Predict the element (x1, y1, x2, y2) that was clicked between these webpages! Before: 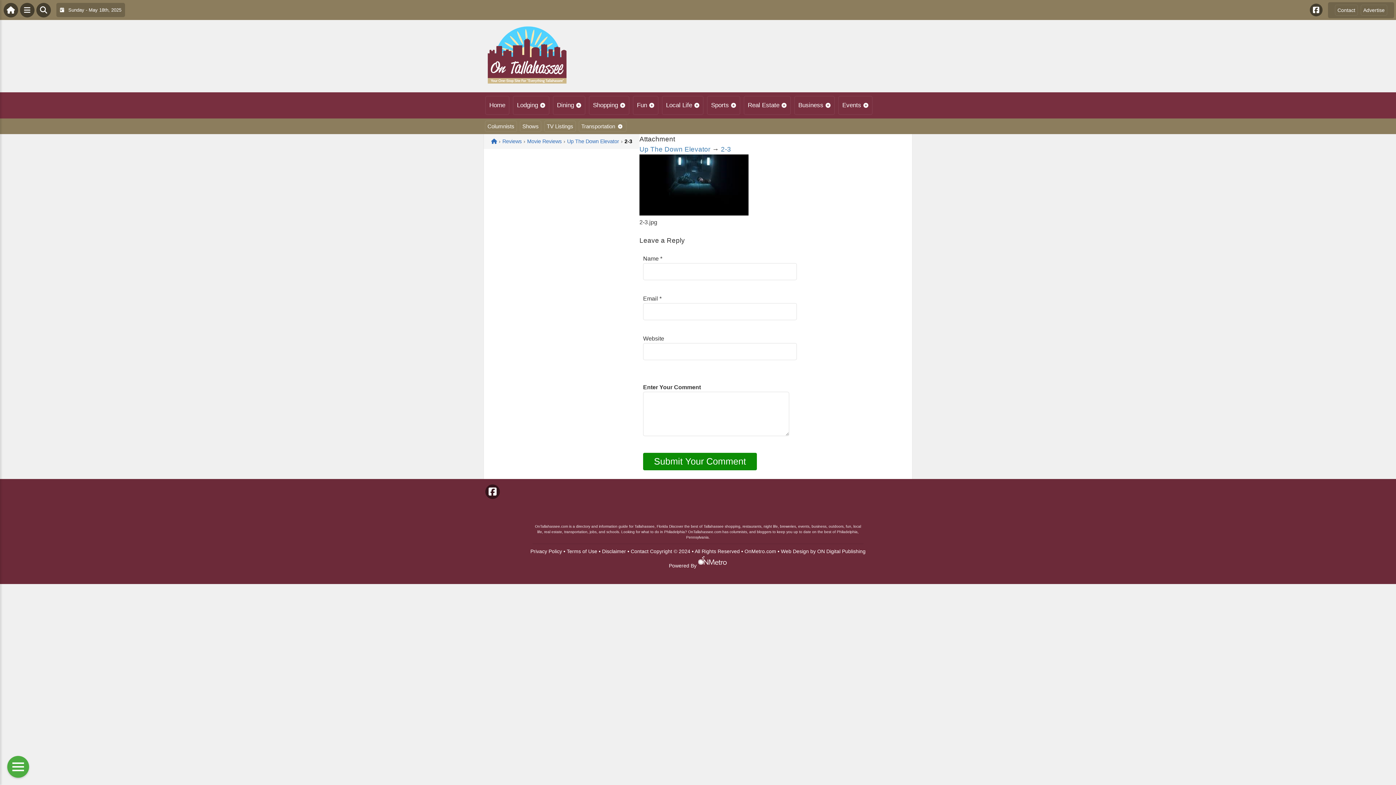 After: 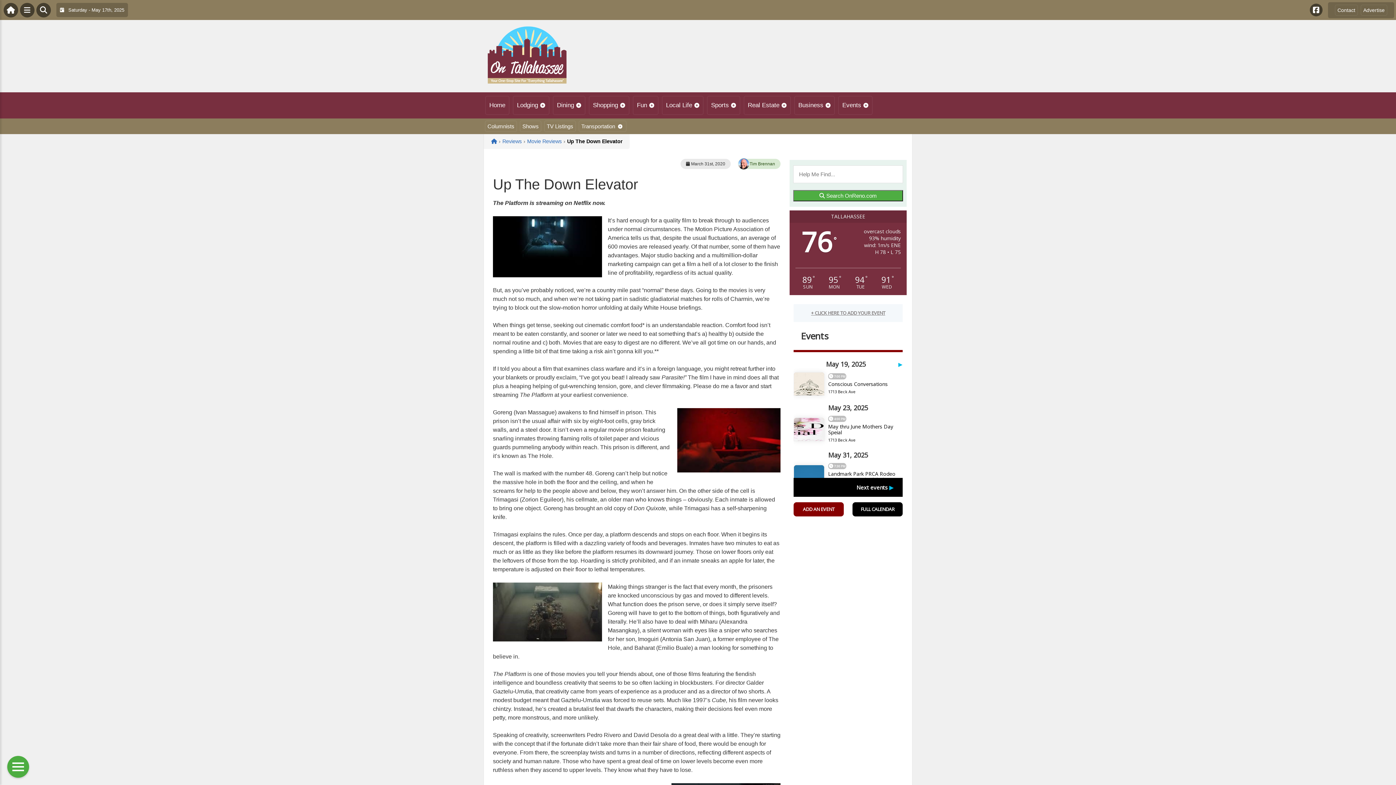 Action: label: Up The Down Elevator bbox: (639, 145, 710, 153)